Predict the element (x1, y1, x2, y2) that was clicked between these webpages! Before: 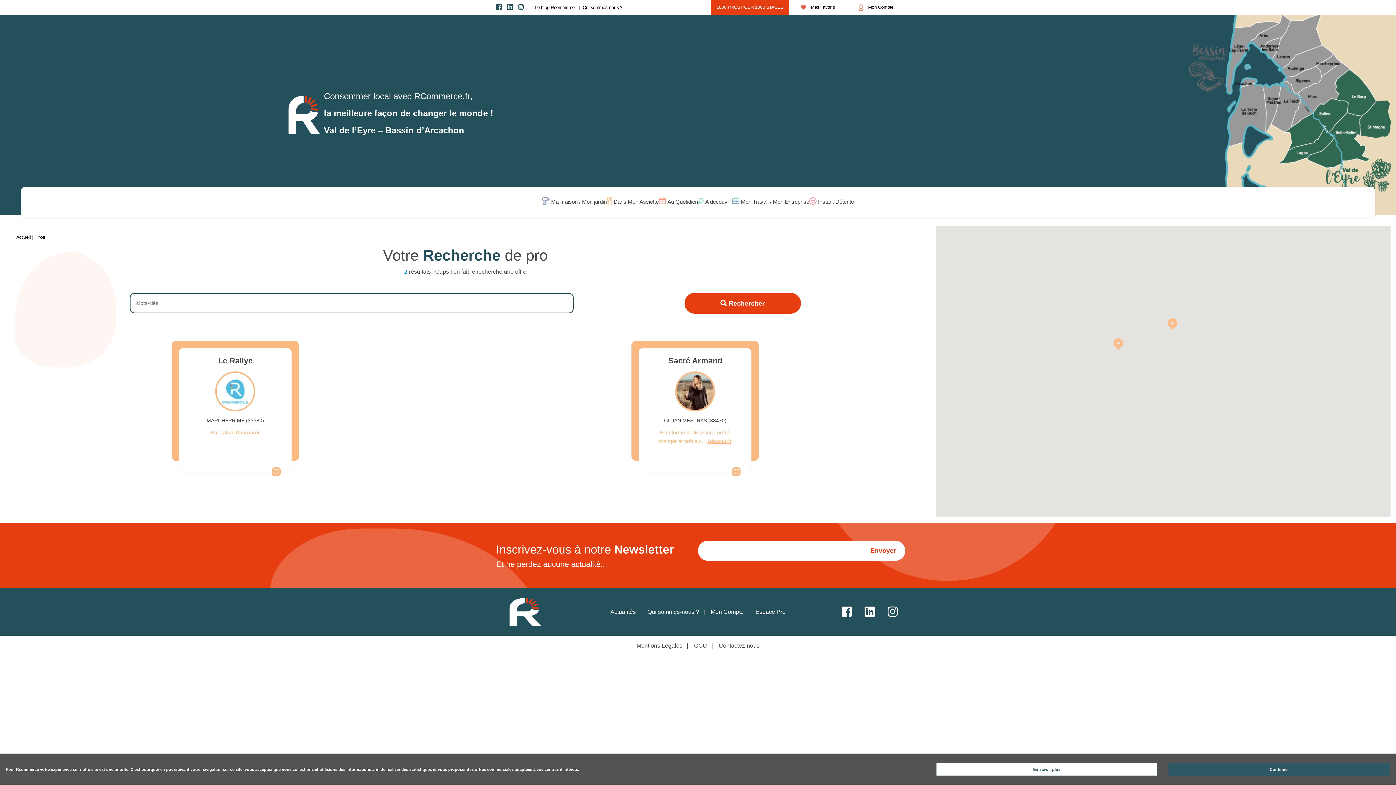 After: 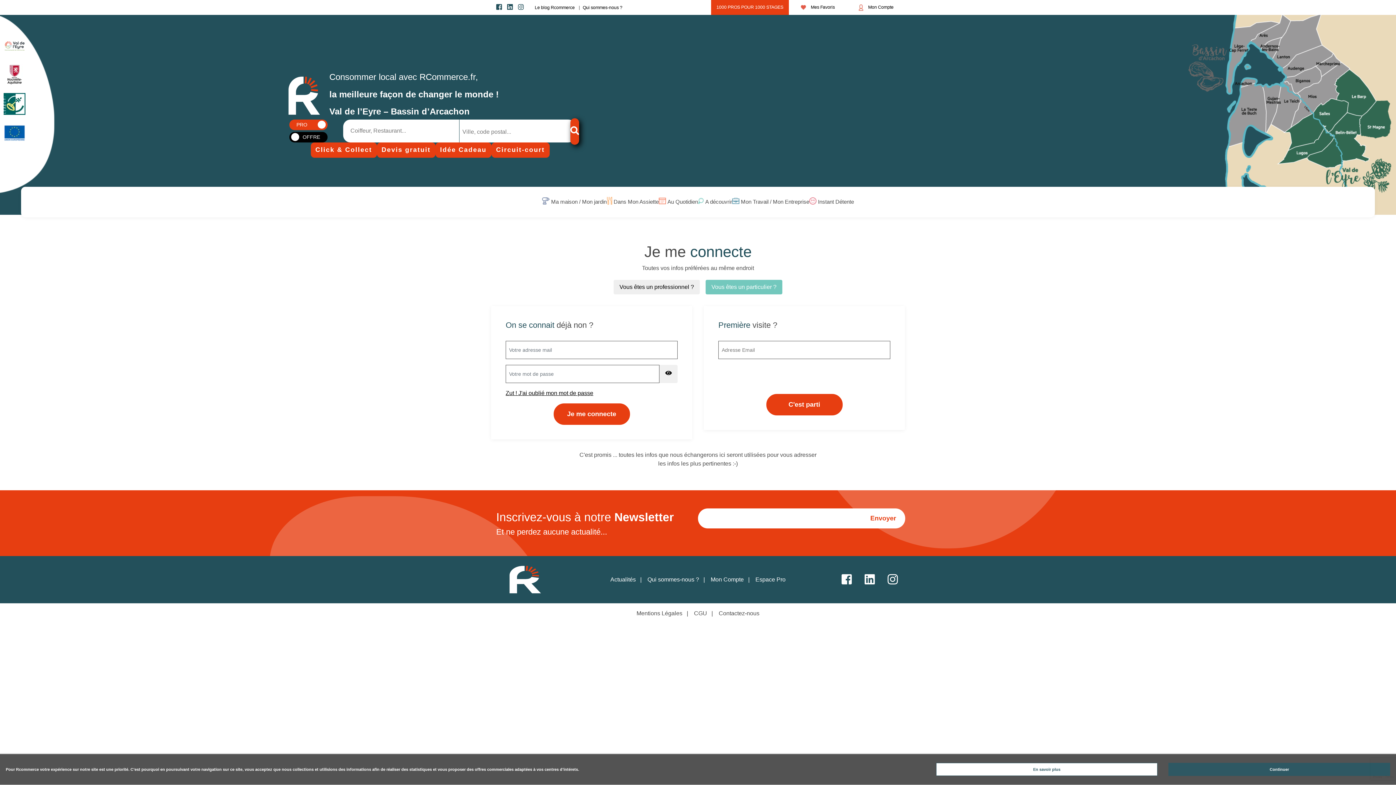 Action: label:  Mes Favoris bbox: (794, 0, 841, 14)